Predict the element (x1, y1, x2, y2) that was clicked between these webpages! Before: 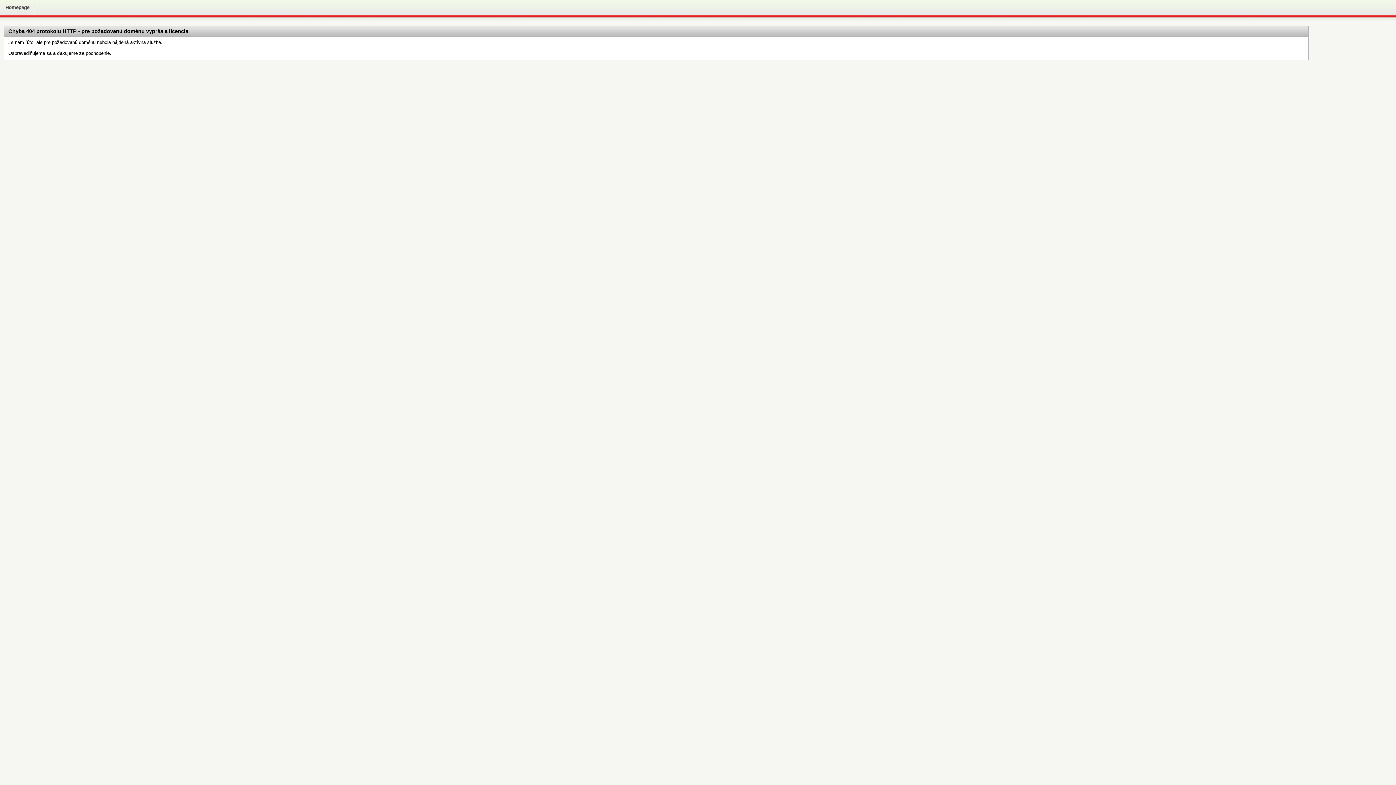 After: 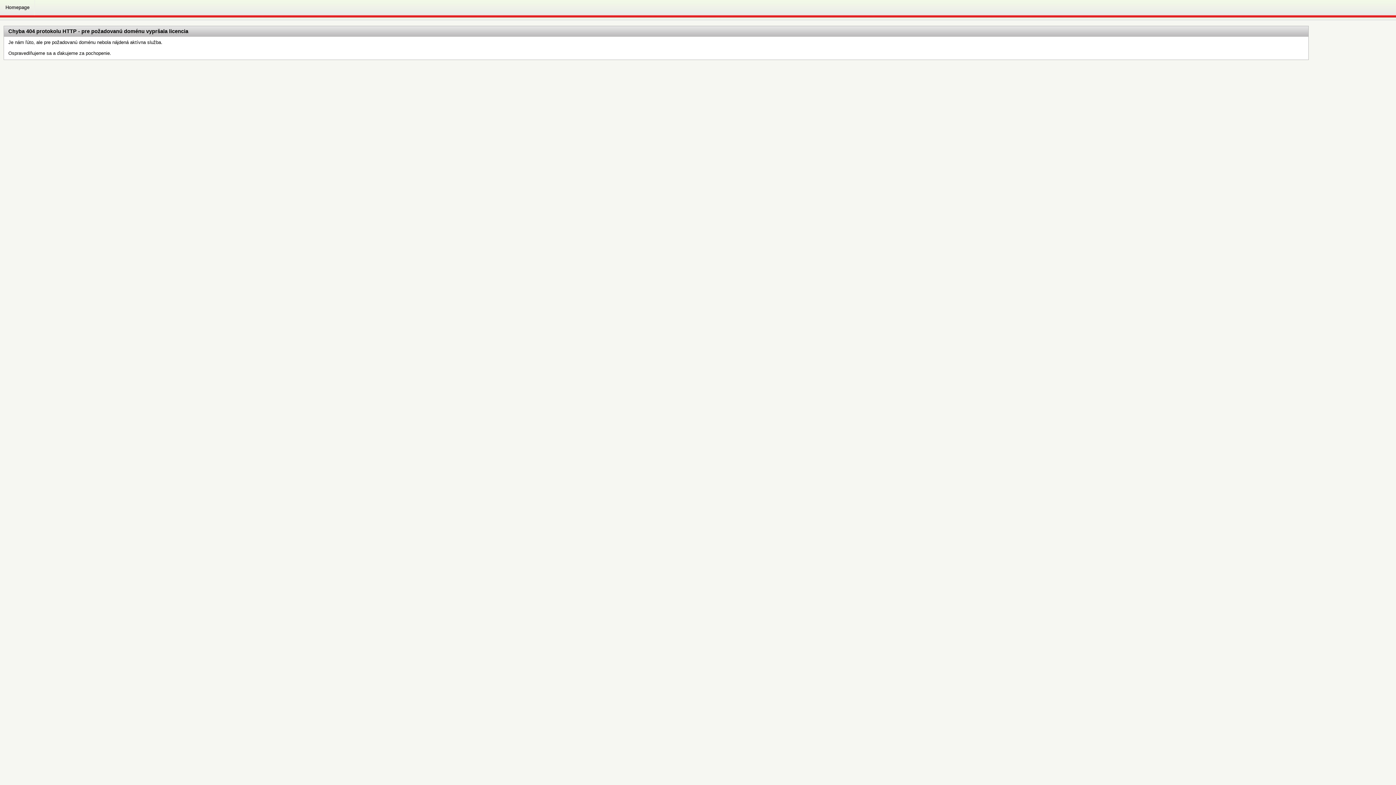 Action: bbox: (0, 0, 34, 15) label: Homepage